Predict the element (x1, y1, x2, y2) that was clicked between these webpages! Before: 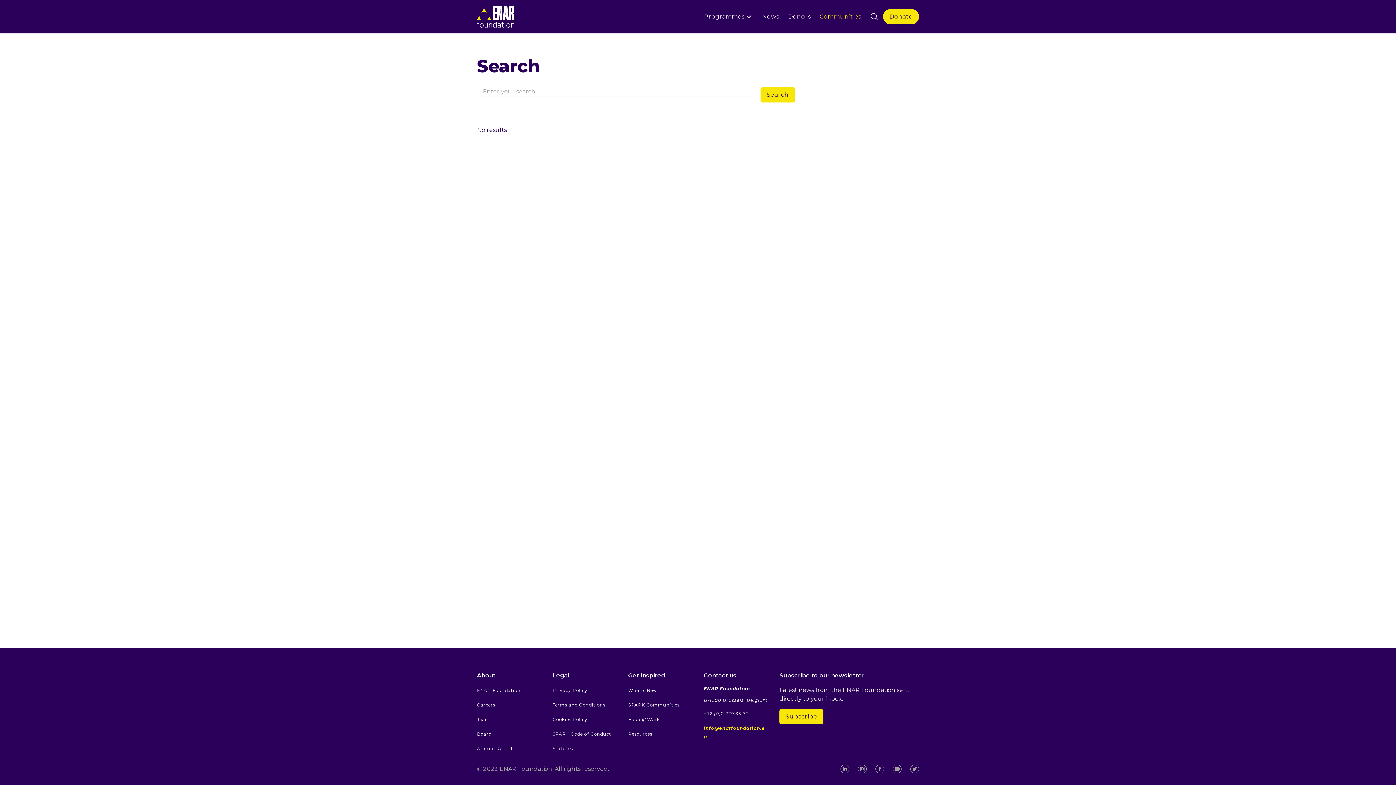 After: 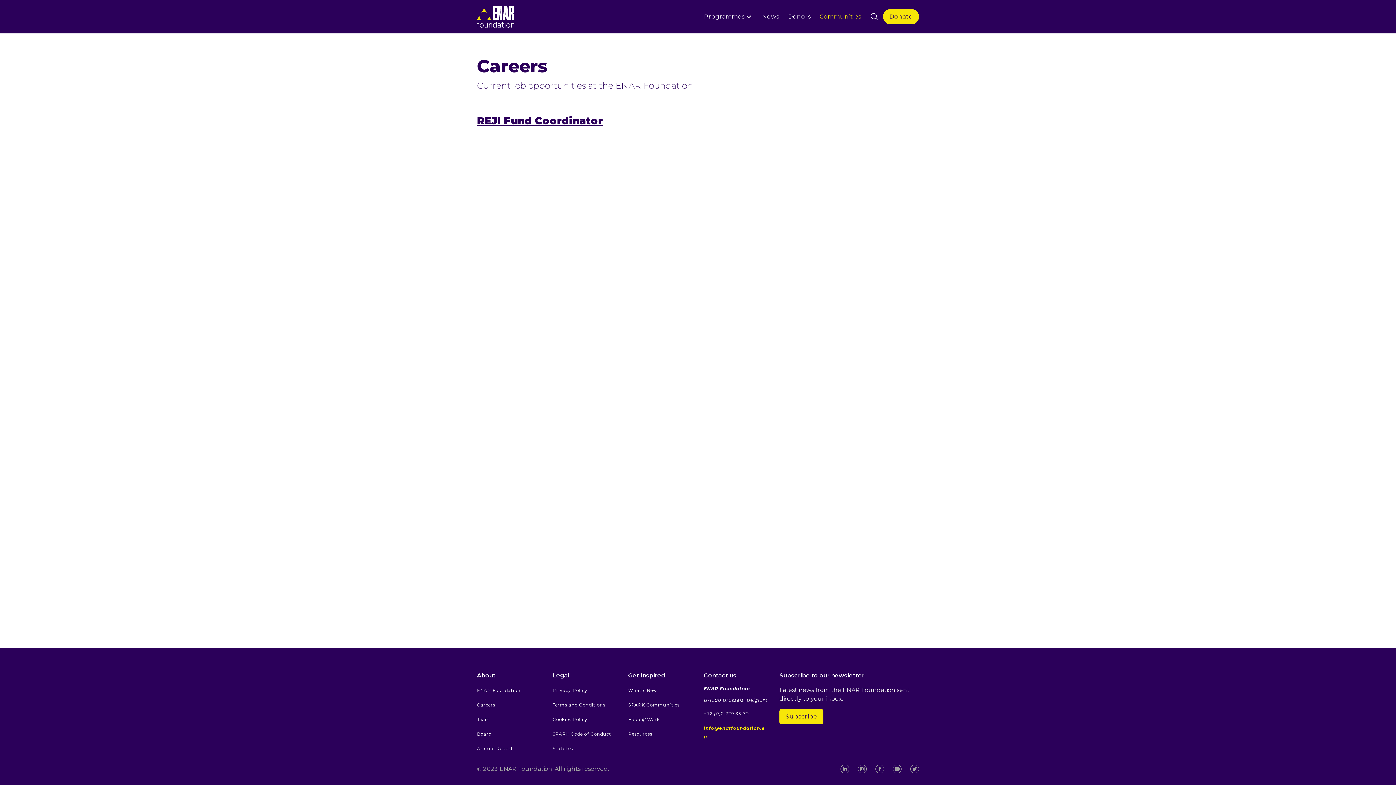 Action: label: Careers bbox: (477, 702, 495, 708)